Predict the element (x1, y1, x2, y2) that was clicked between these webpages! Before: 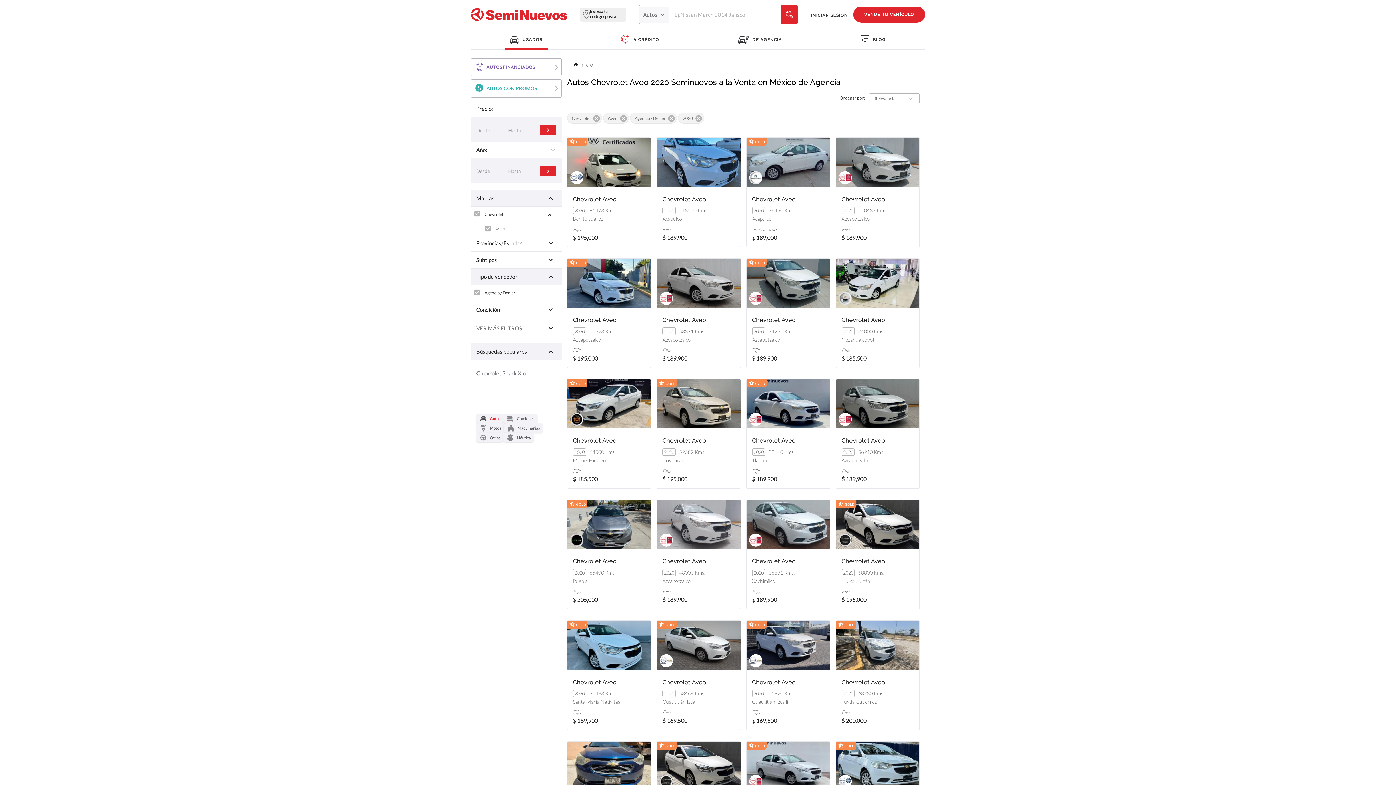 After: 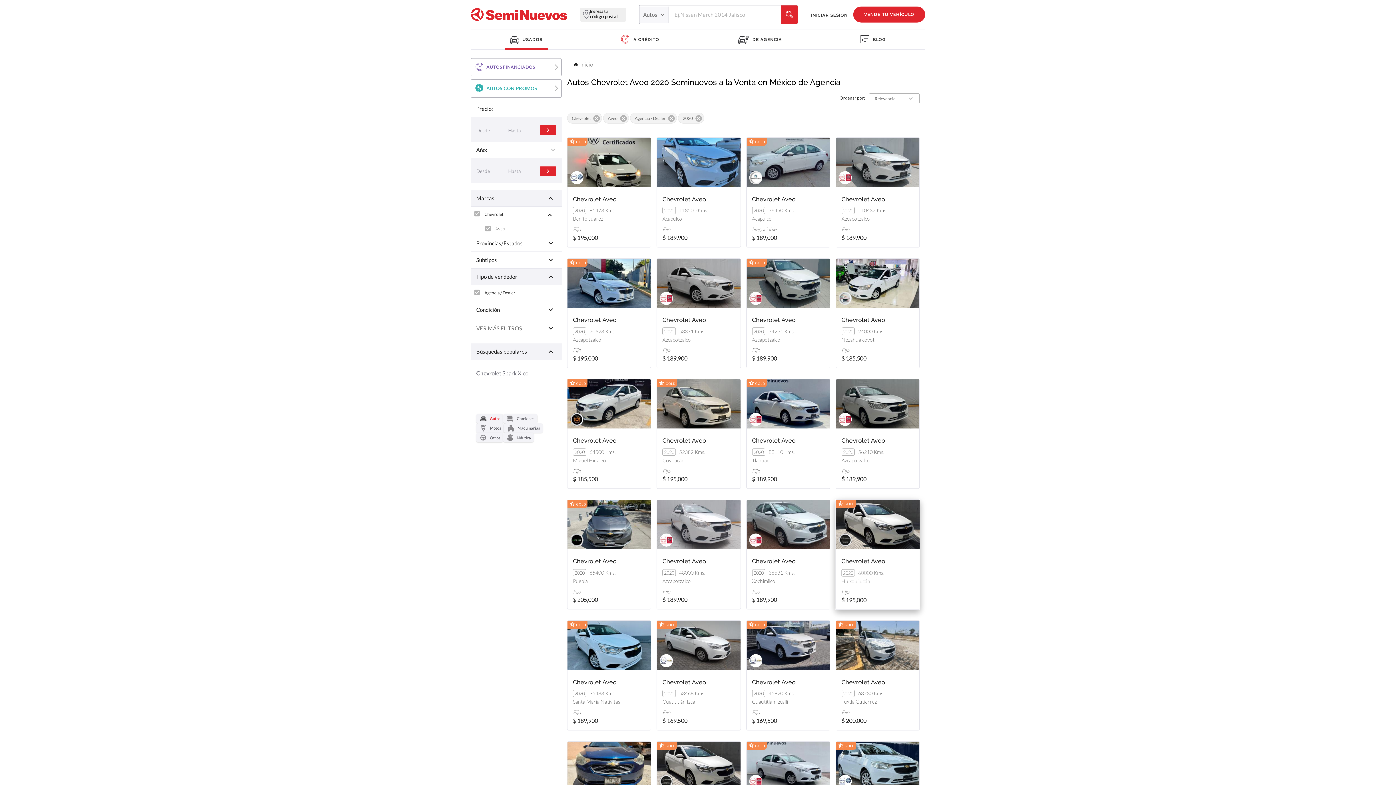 Action: bbox: (836, 500, 919, 549)